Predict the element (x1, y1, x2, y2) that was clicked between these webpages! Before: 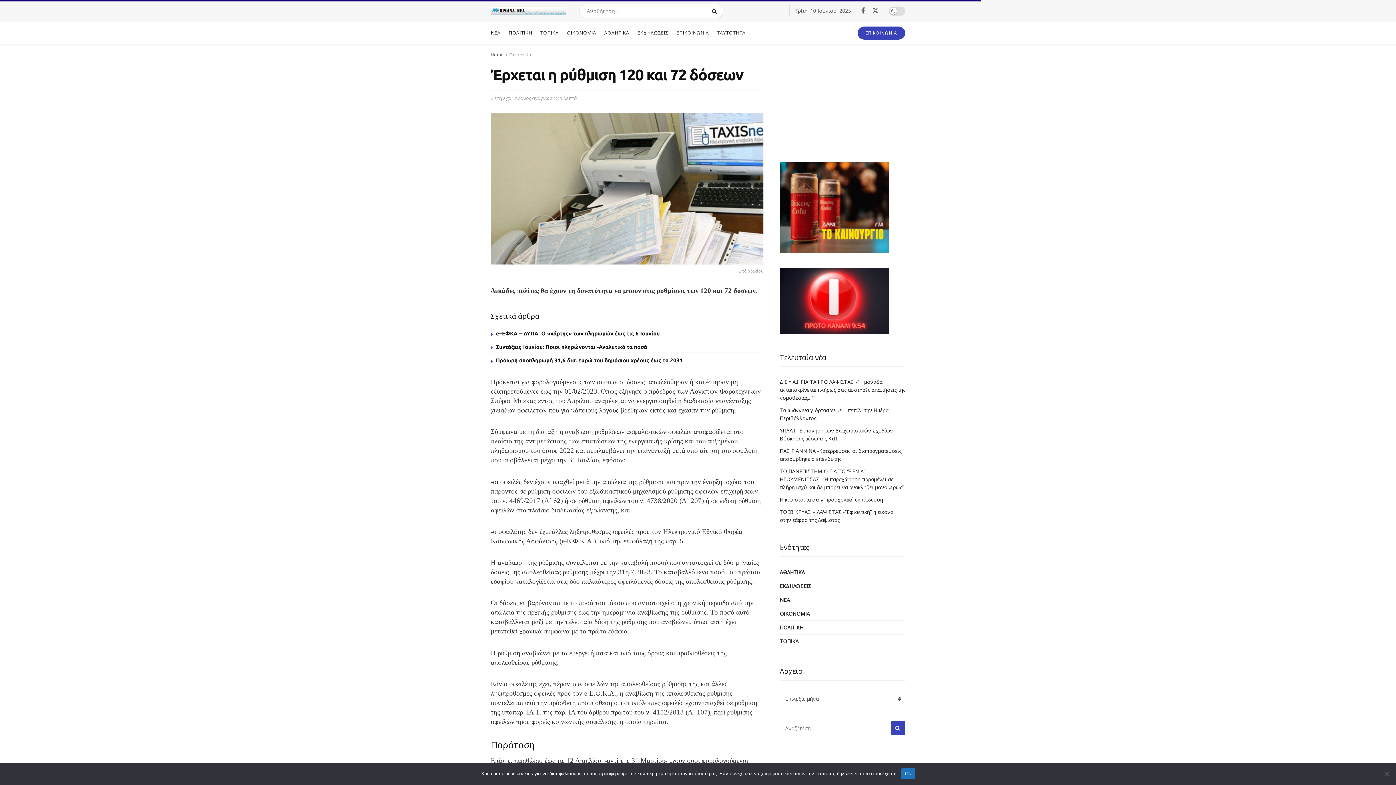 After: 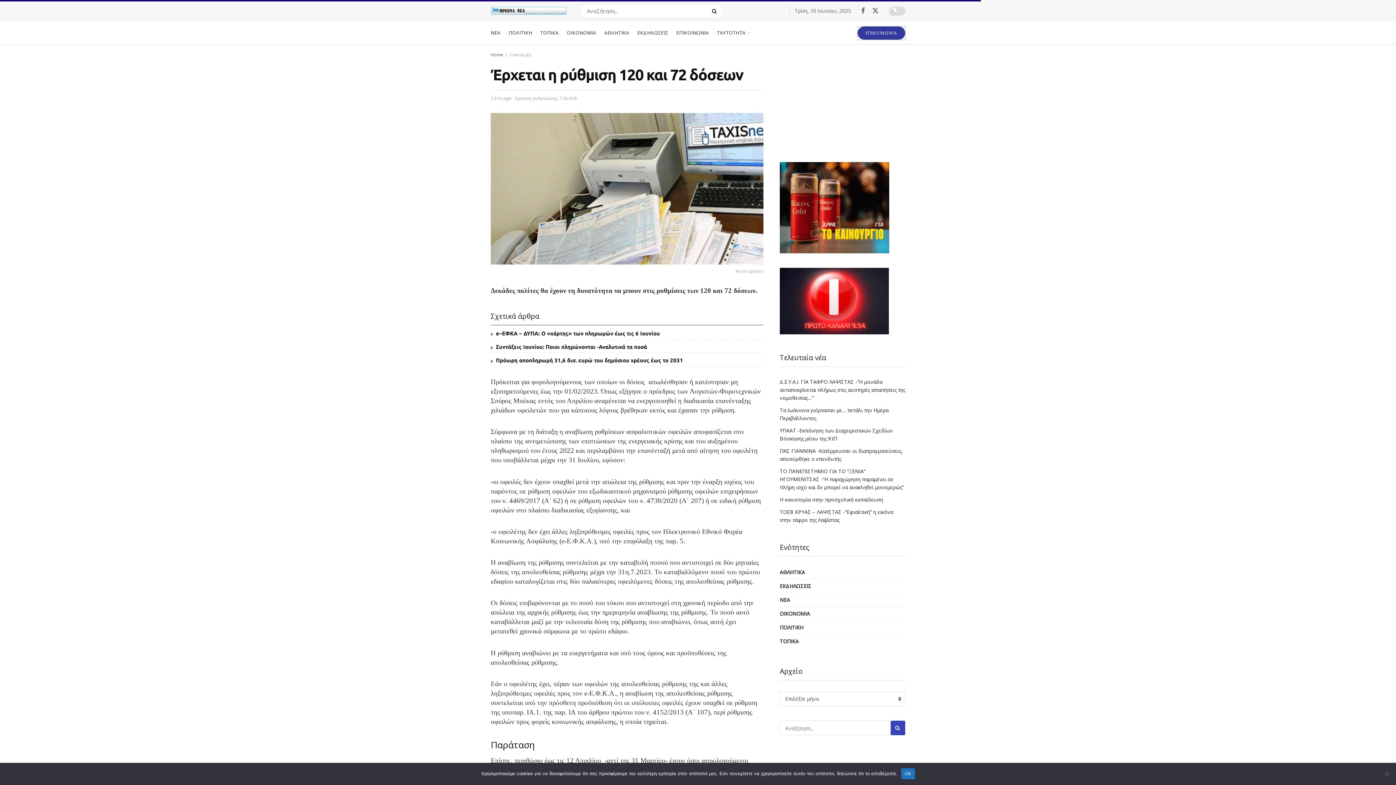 Action: bbox: (857, 26, 905, 39) label: ΕΠΙΚΟΙΝΩΝΙΑ